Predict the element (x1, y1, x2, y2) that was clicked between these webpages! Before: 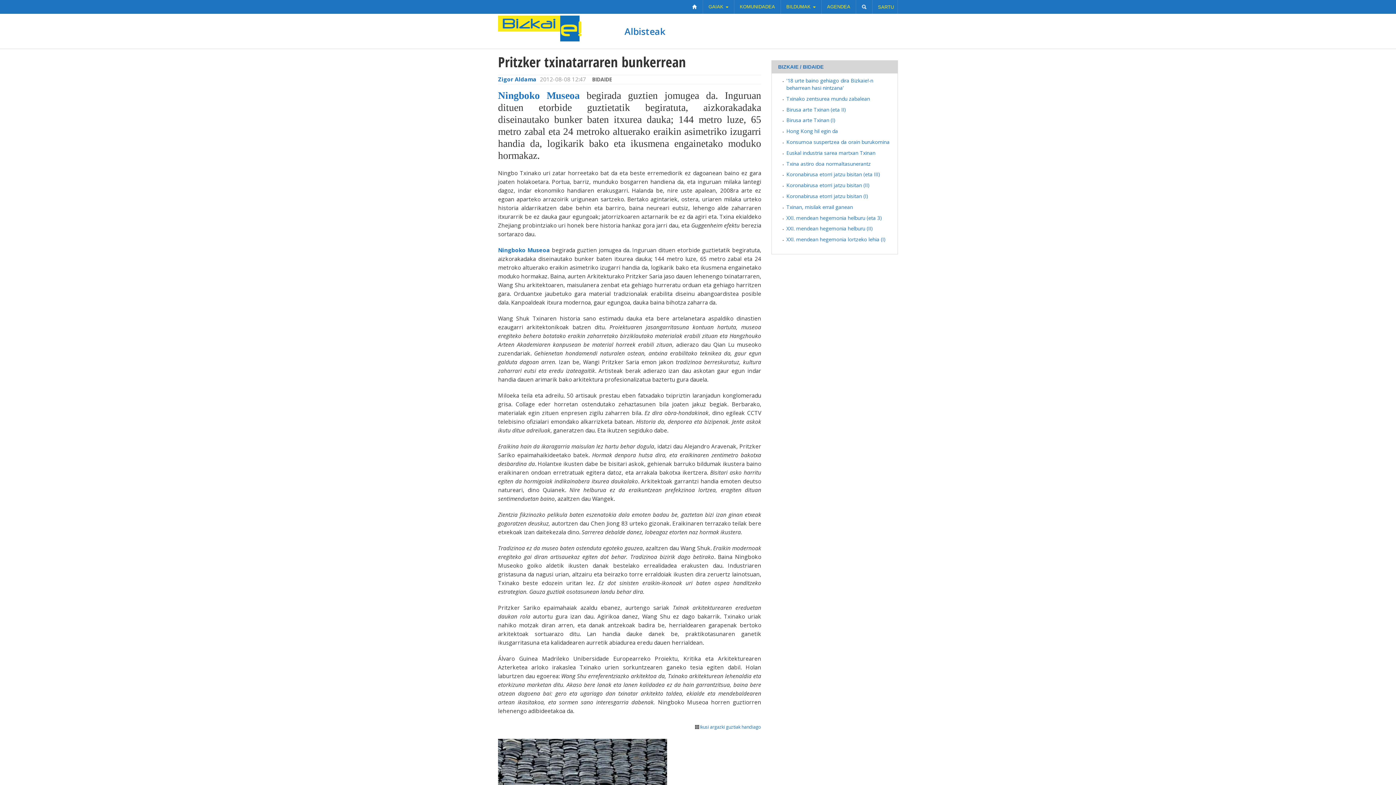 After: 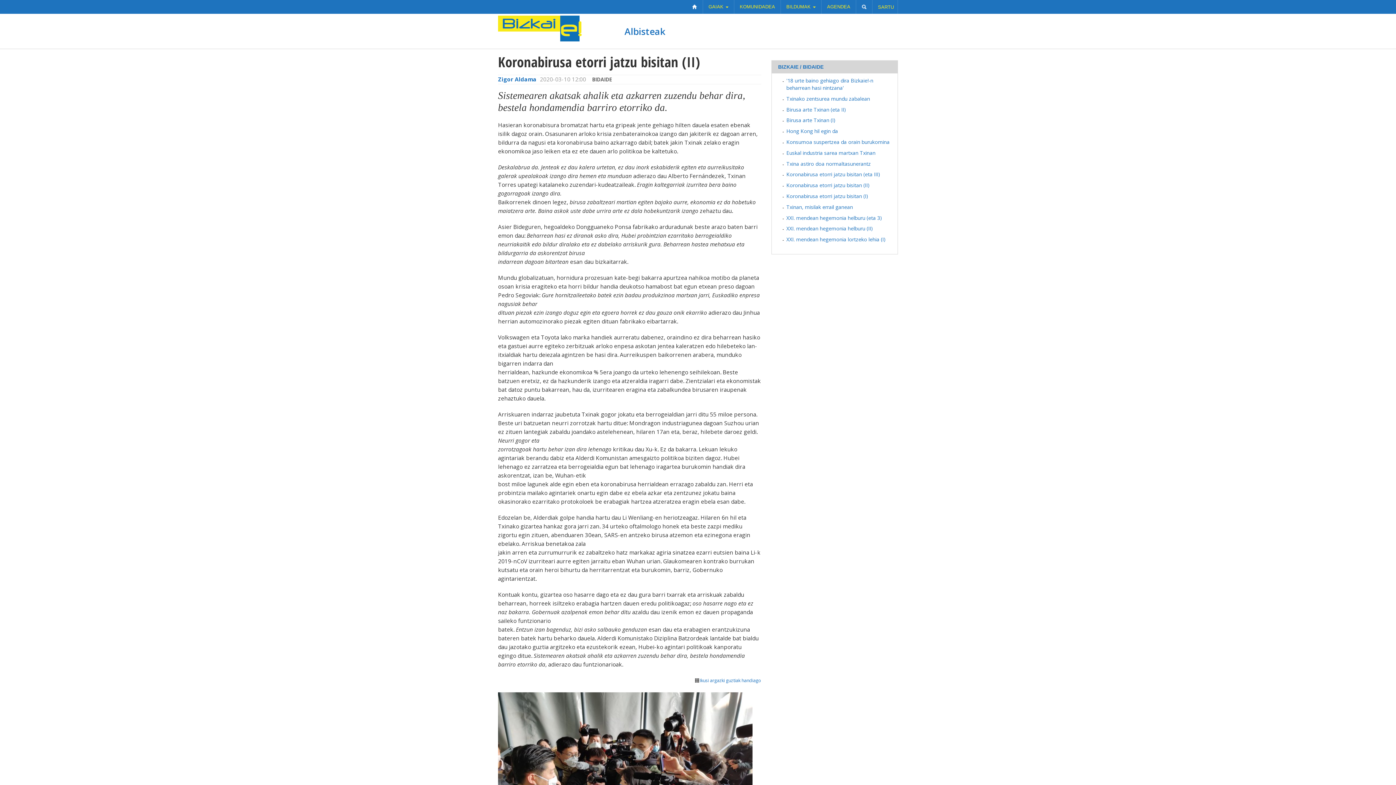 Action: label: Koronabirusa etorri jatzu bisitan (II) bbox: (786, 181, 869, 188)